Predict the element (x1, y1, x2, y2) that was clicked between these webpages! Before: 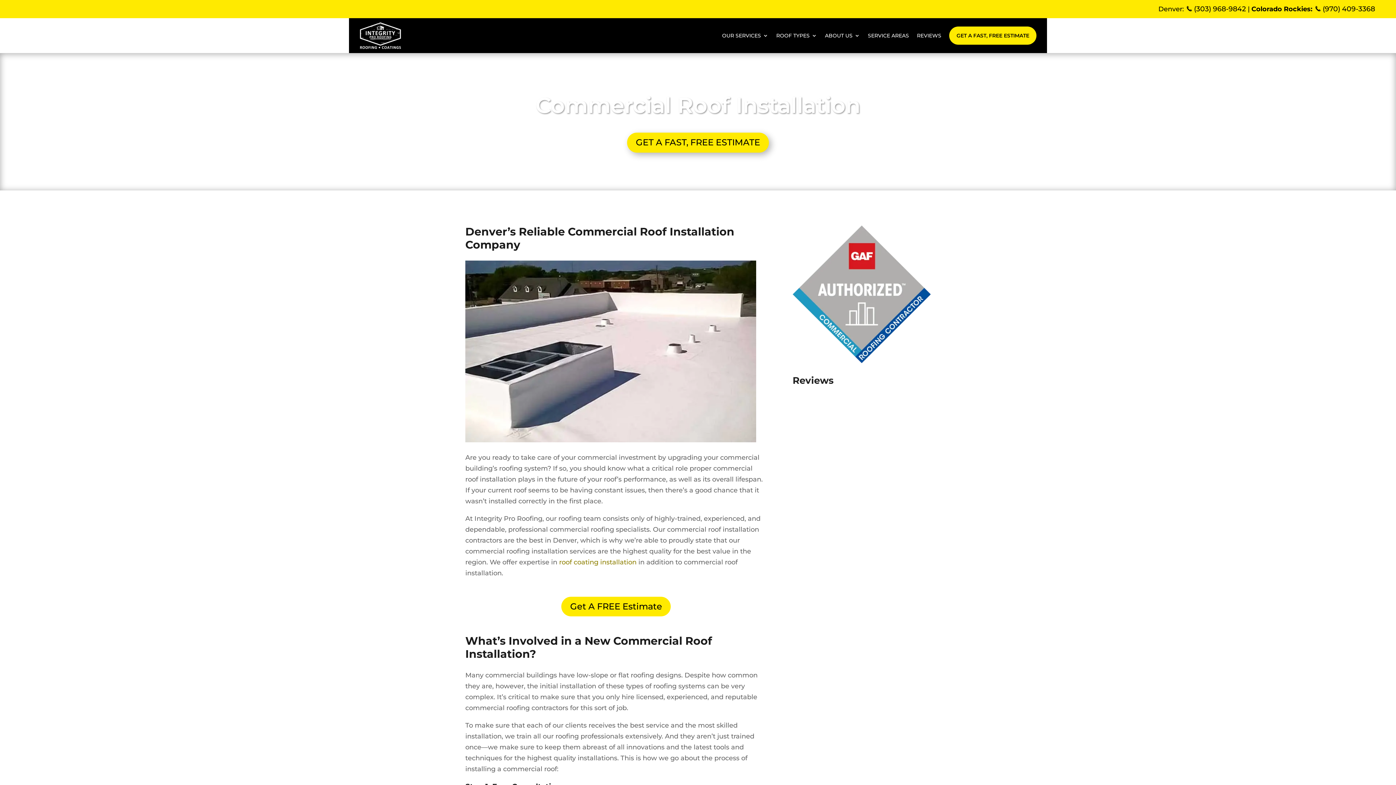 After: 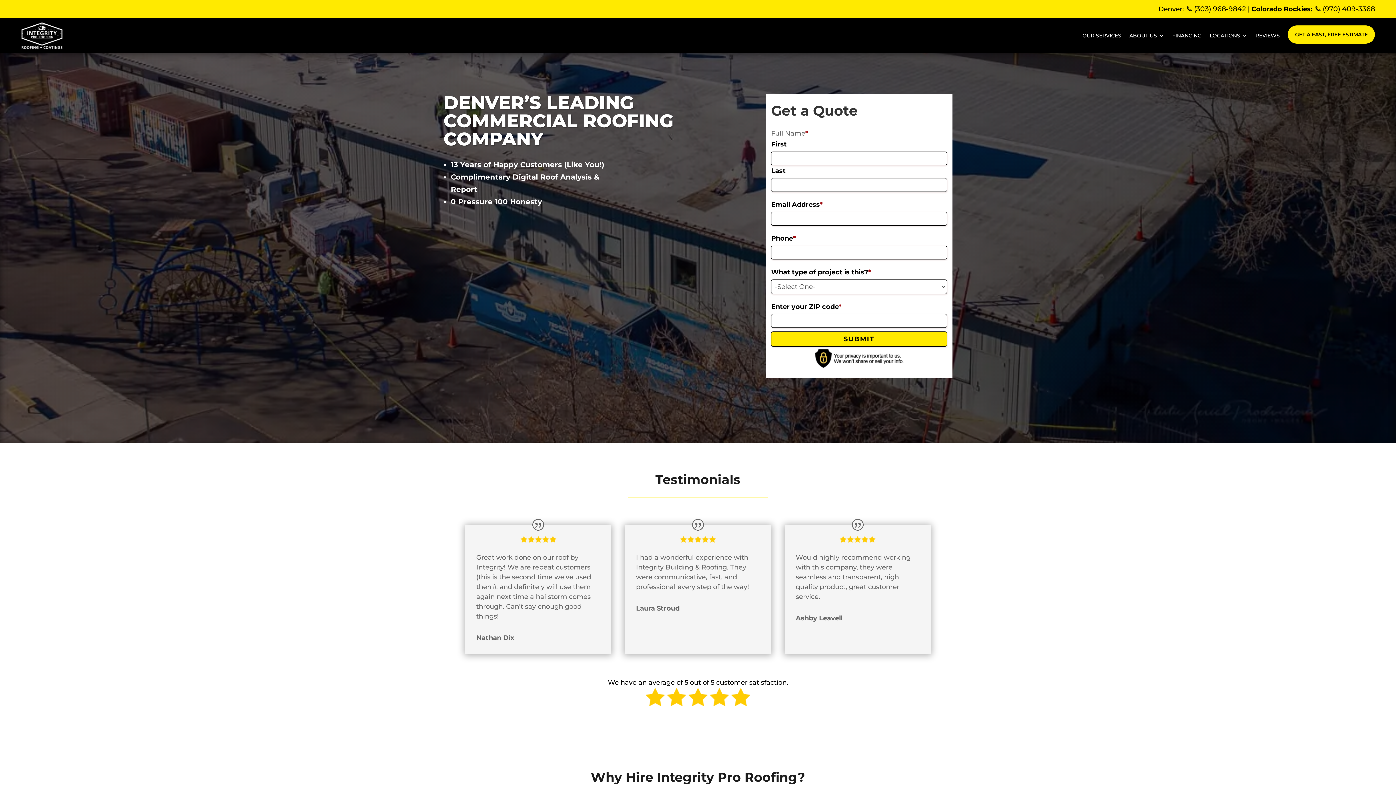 Action: bbox: (359, 22, 401, 49)